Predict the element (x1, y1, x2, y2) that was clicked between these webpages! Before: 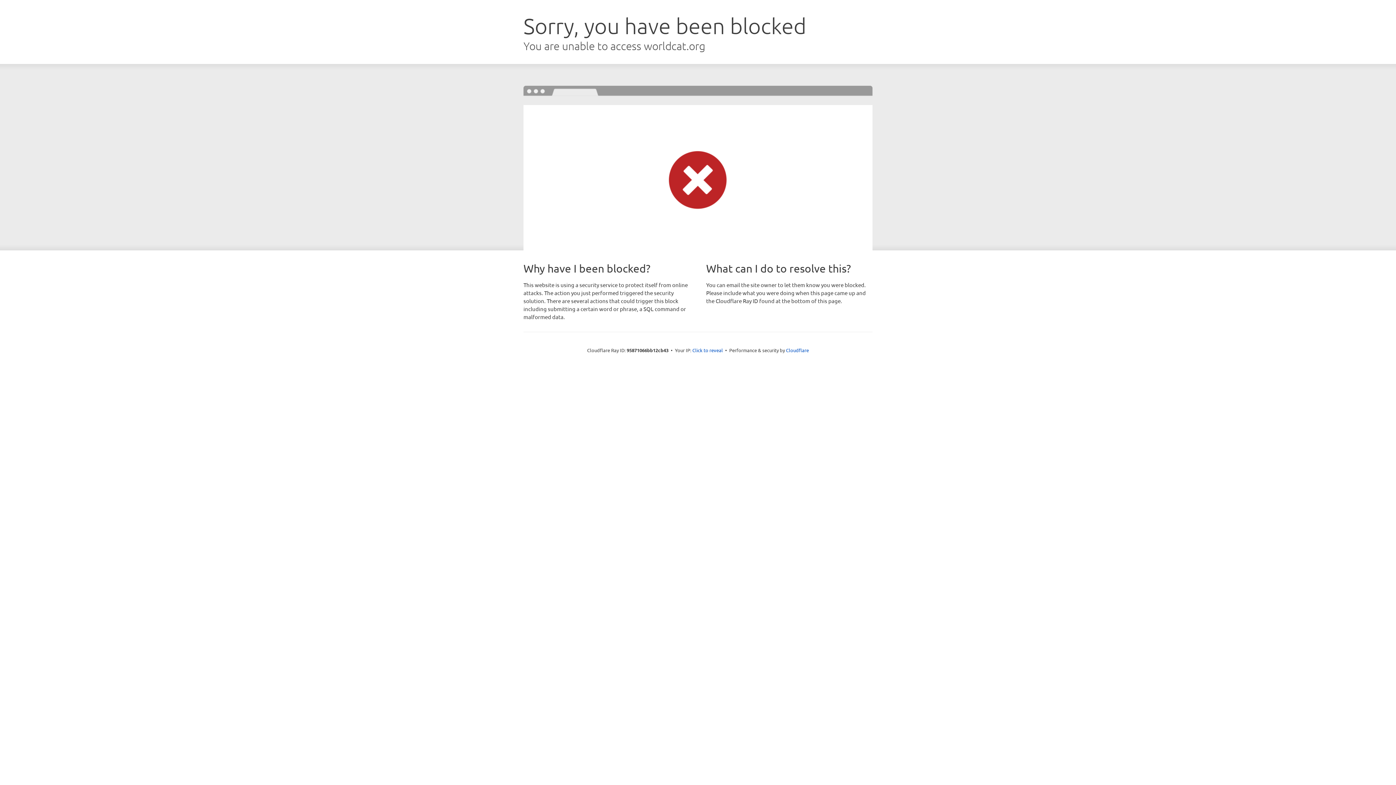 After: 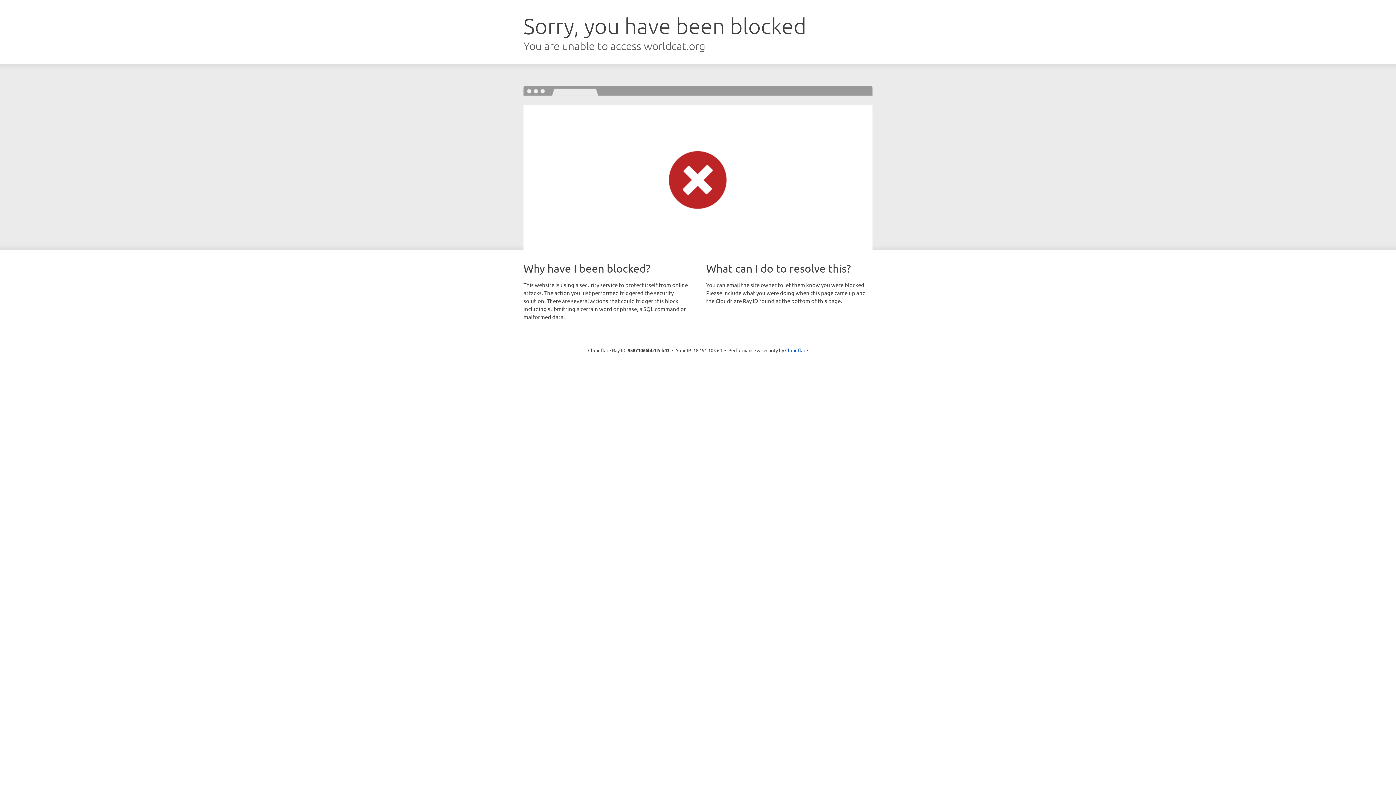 Action: label: Click to reveal bbox: (692, 346, 723, 353)